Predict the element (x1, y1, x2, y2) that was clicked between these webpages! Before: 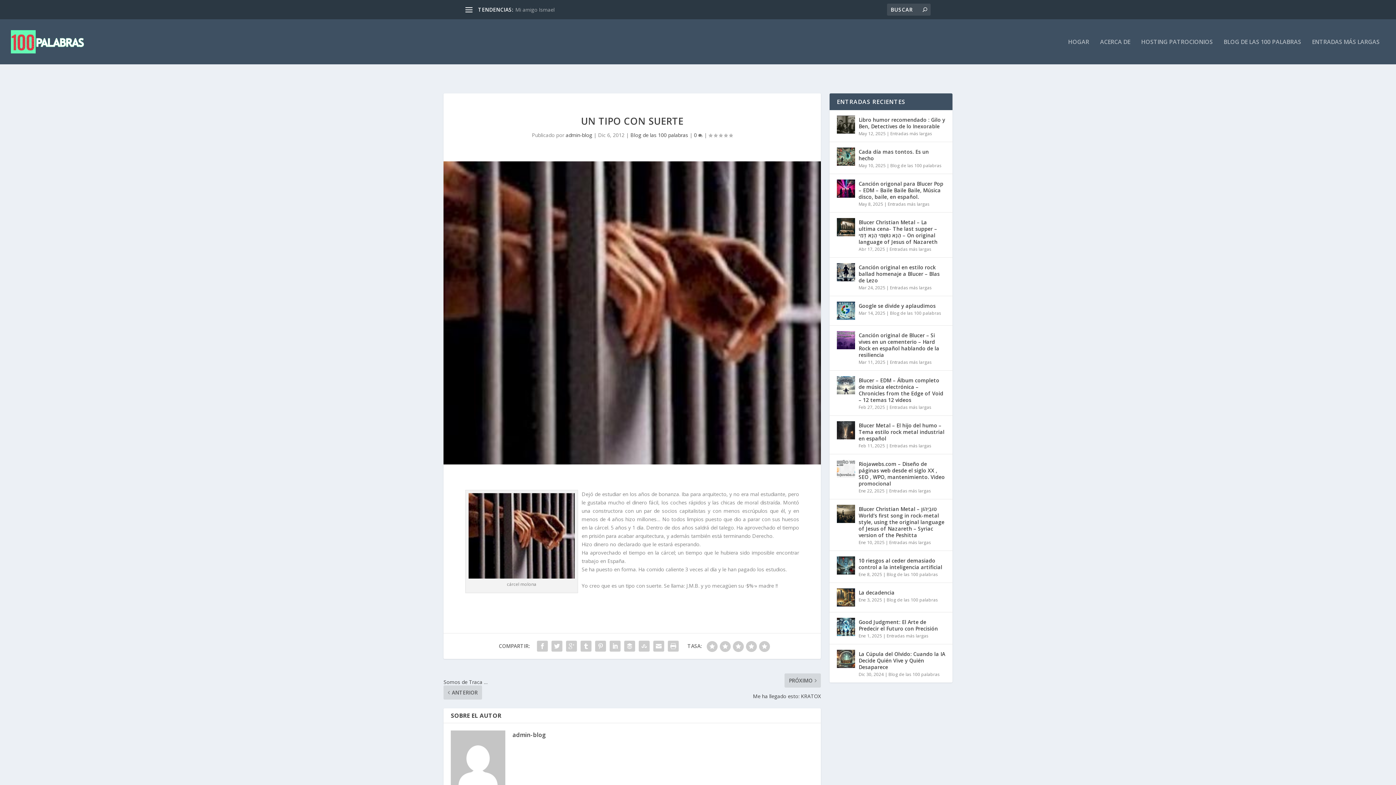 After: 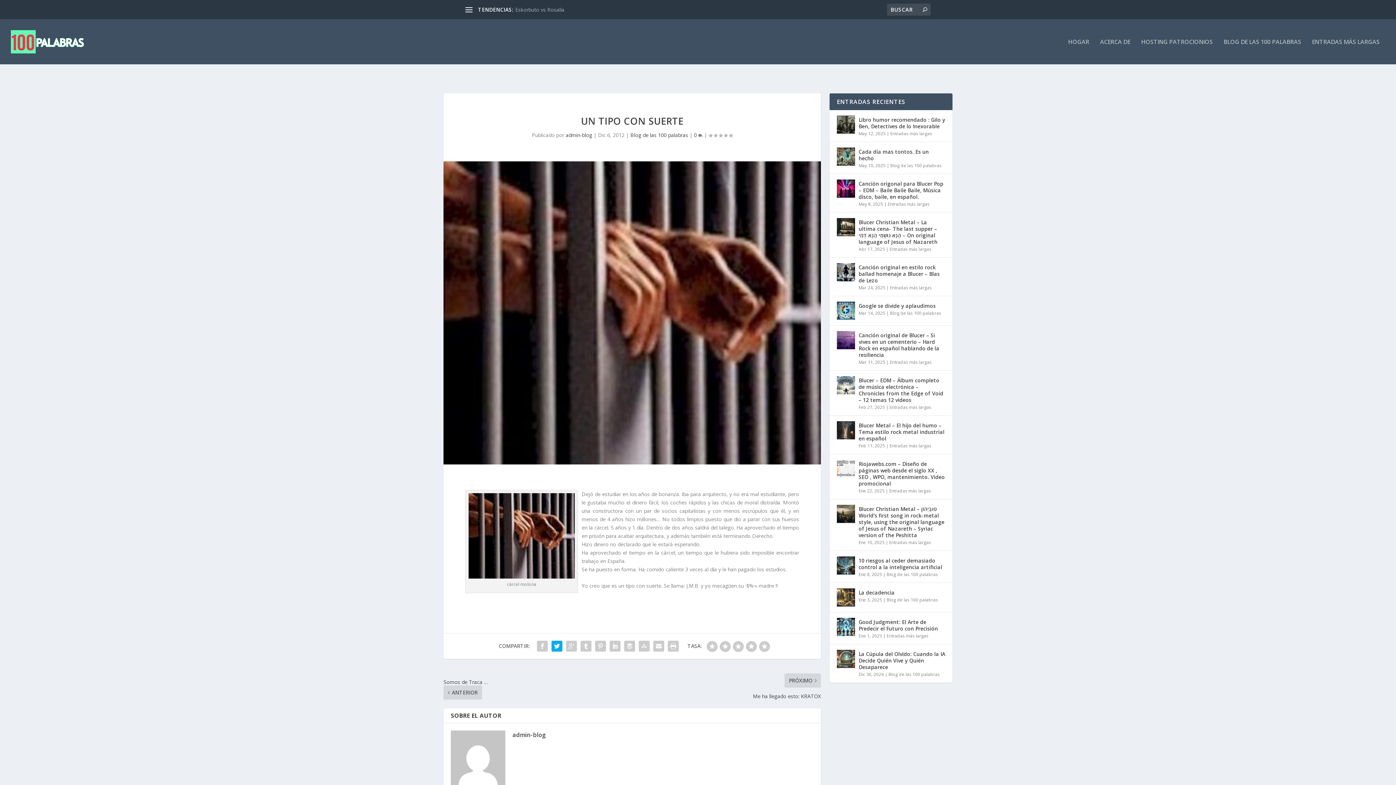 Action: bbox: (549, 639, 564, 653)